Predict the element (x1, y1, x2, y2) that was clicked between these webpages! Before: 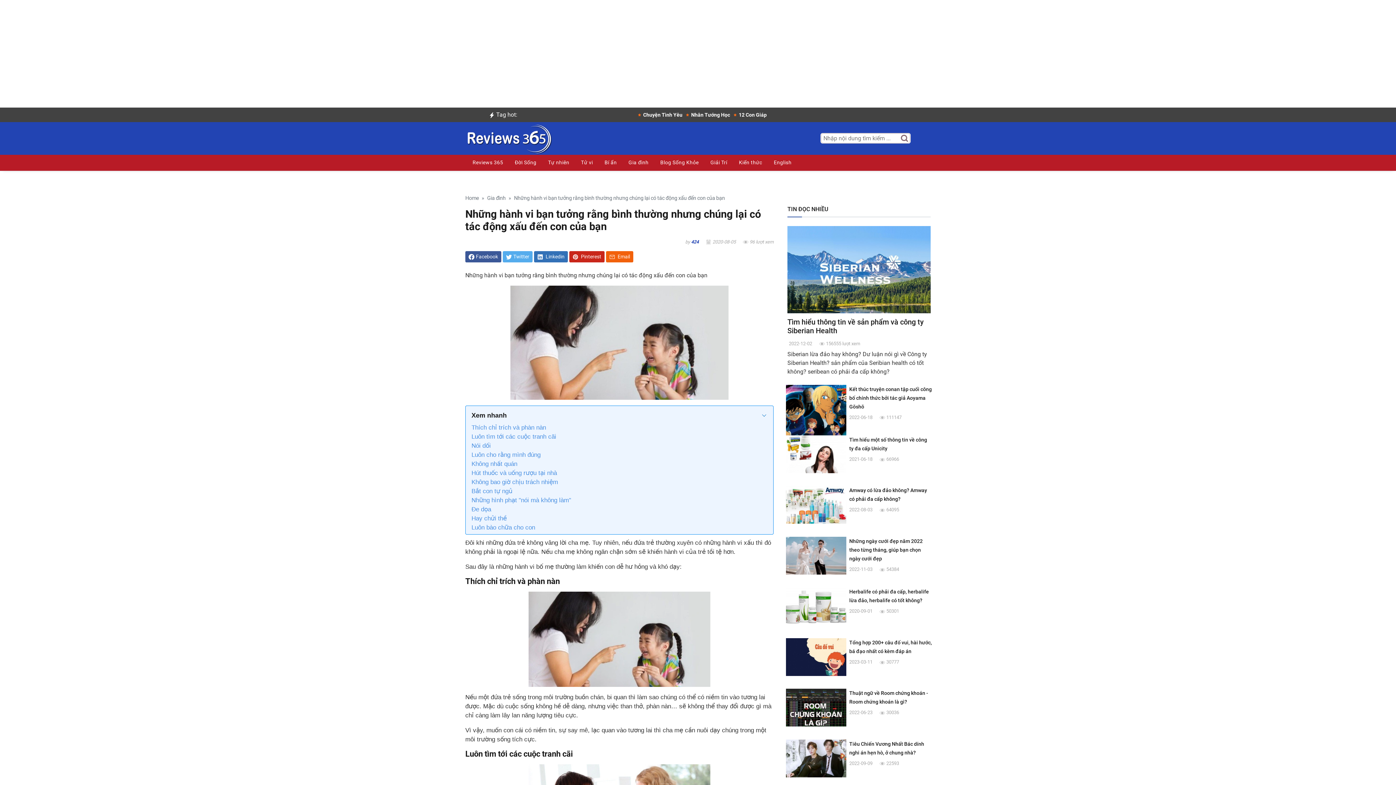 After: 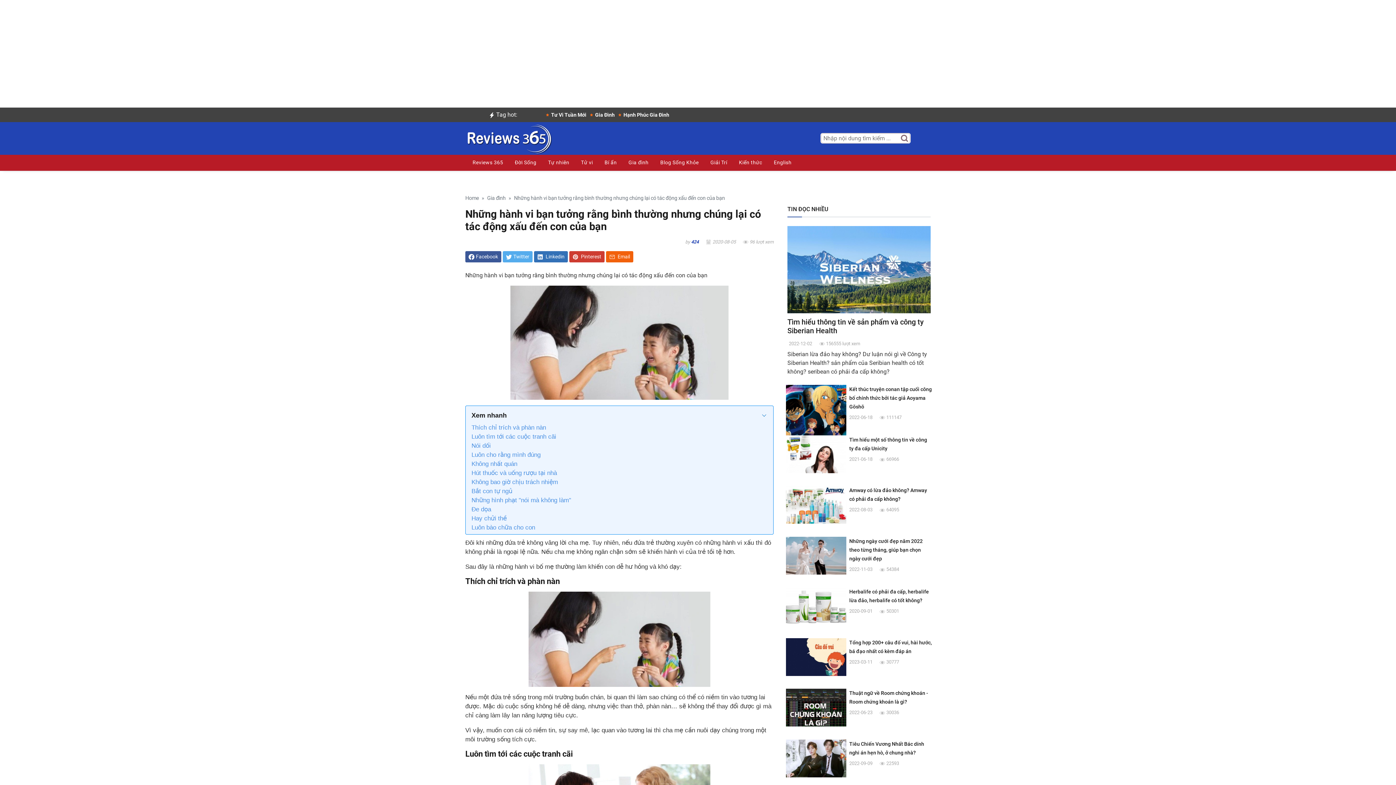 Action: label:  Pinterest bbox: (569, 251, 604, 262)